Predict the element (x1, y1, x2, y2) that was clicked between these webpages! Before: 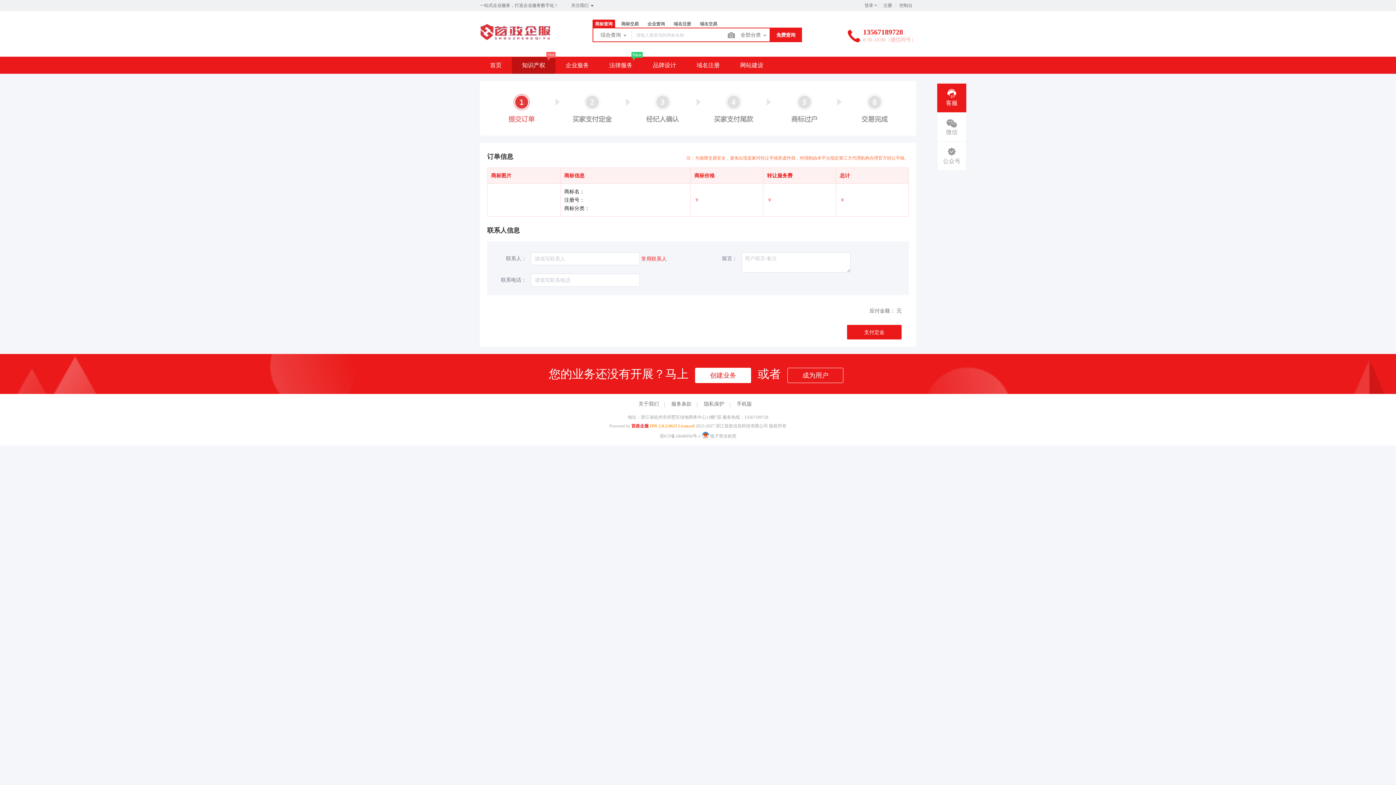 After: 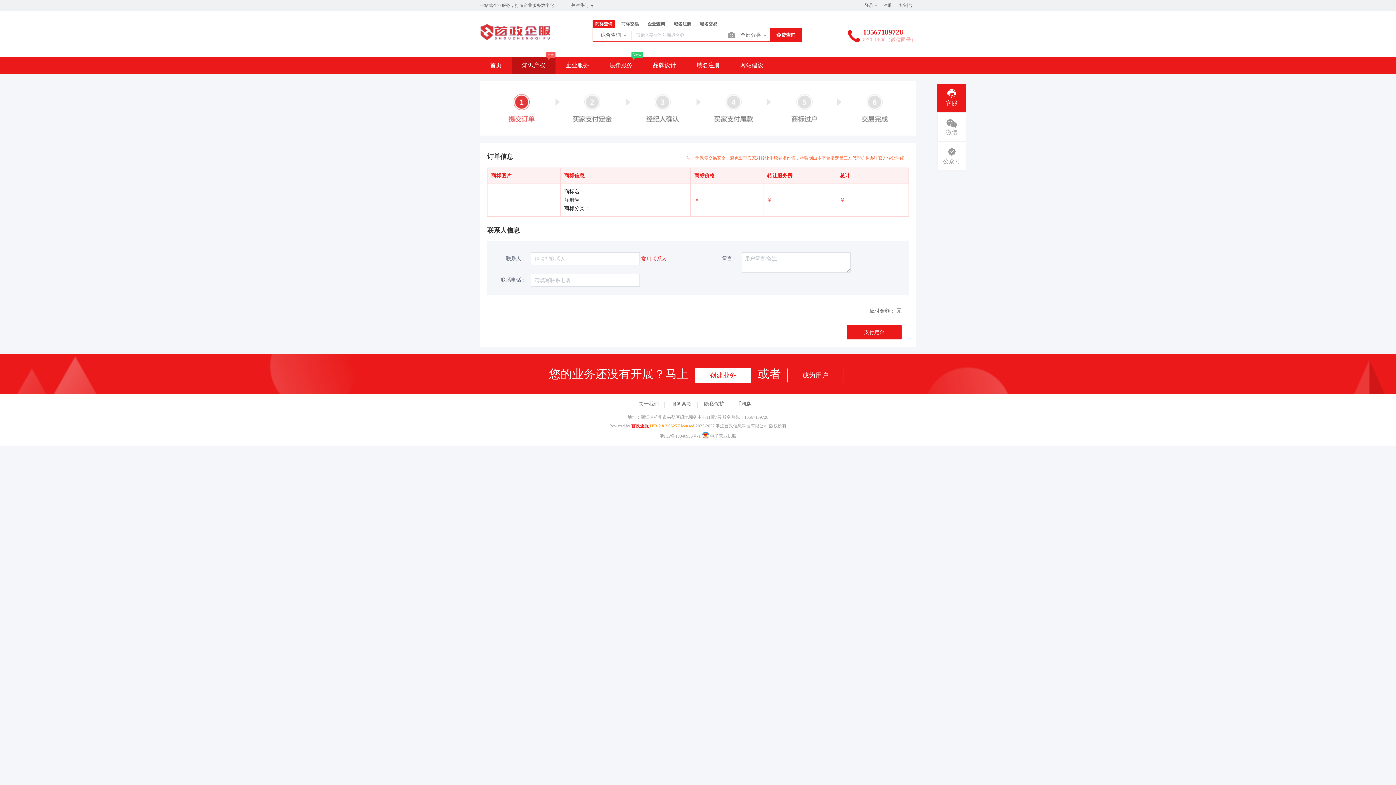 Action: label: 首政企服 bbox: (631, 423, 648, 428)